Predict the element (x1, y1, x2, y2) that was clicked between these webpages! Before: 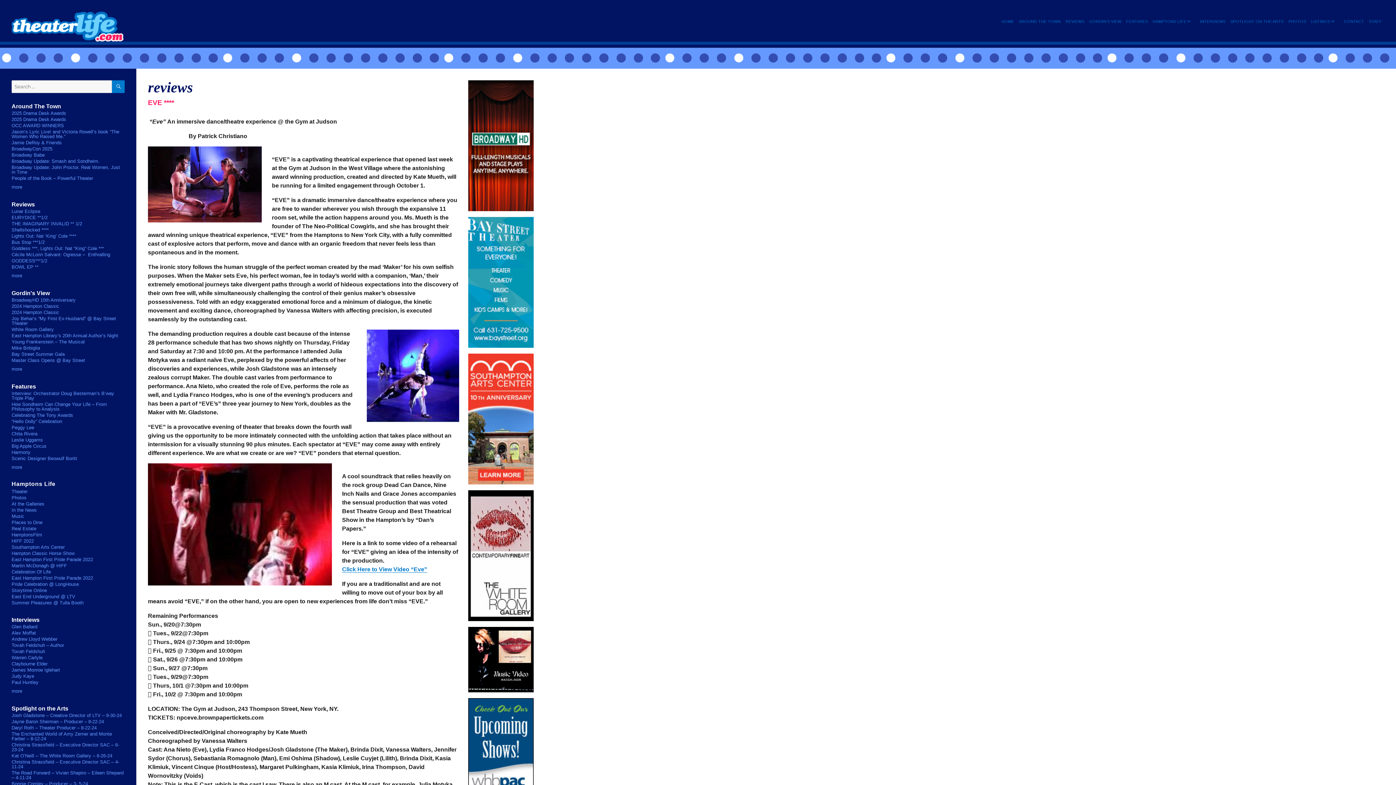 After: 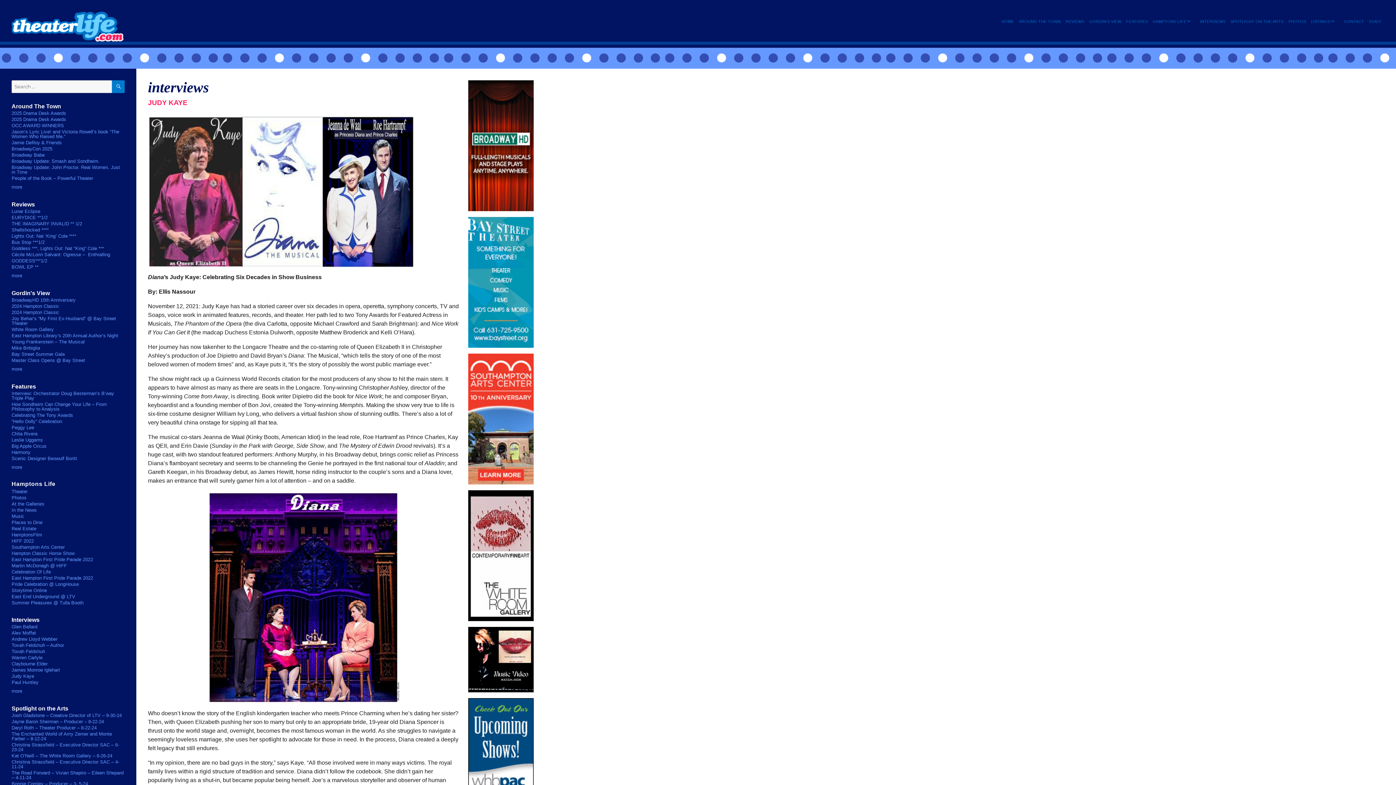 Action: bbox: (11, 673, 34, 679) label: Judy Kaye